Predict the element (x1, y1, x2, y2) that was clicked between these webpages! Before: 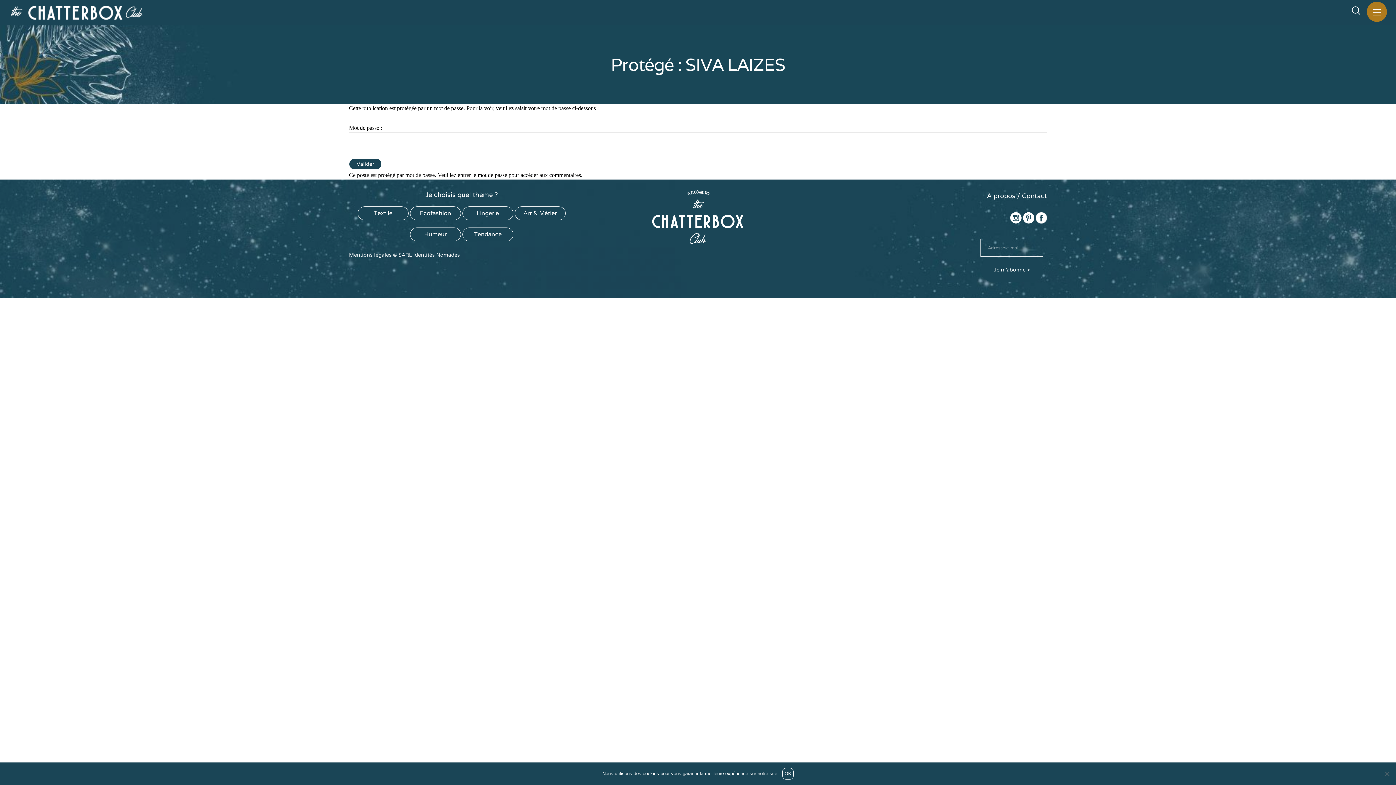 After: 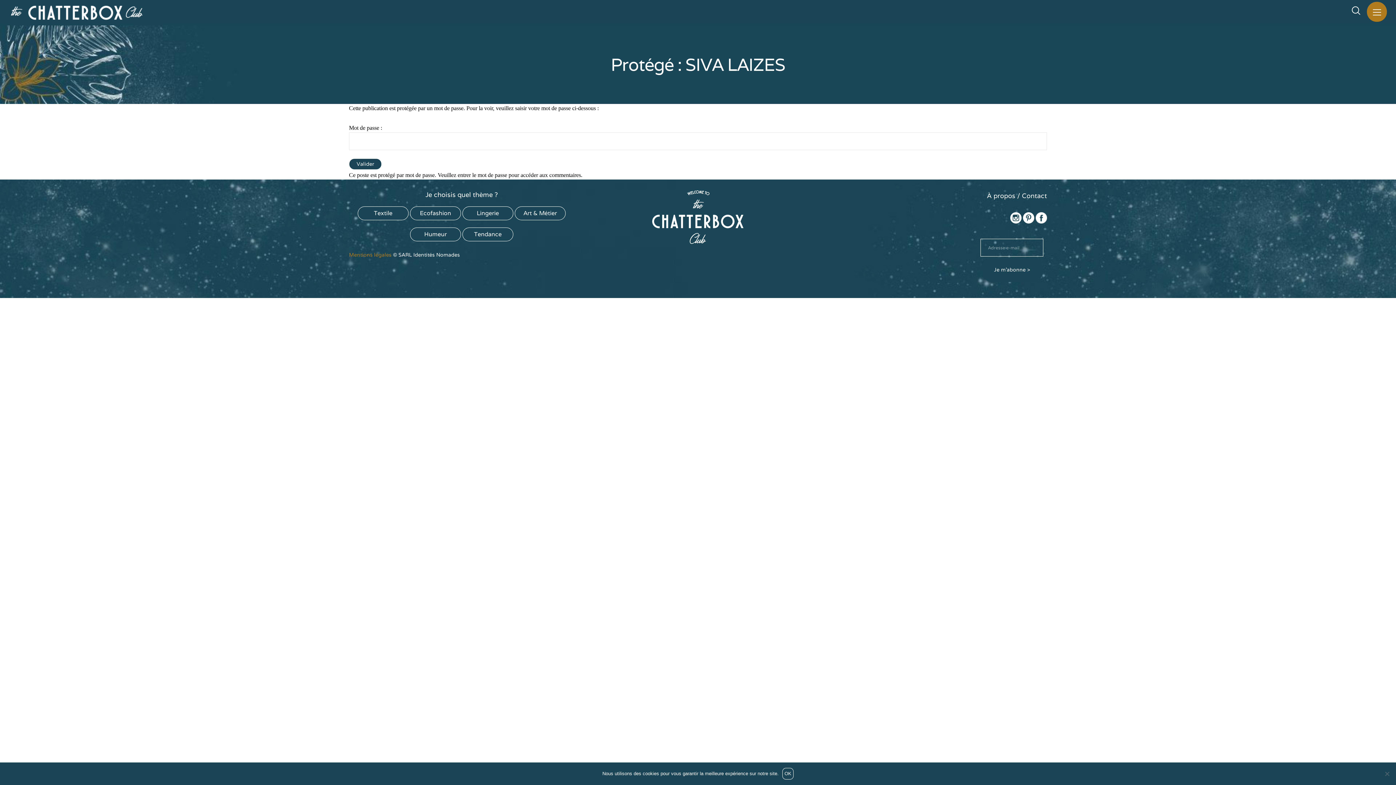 Action: bbox: (349, 251, 391, 258) label: Mentions légales